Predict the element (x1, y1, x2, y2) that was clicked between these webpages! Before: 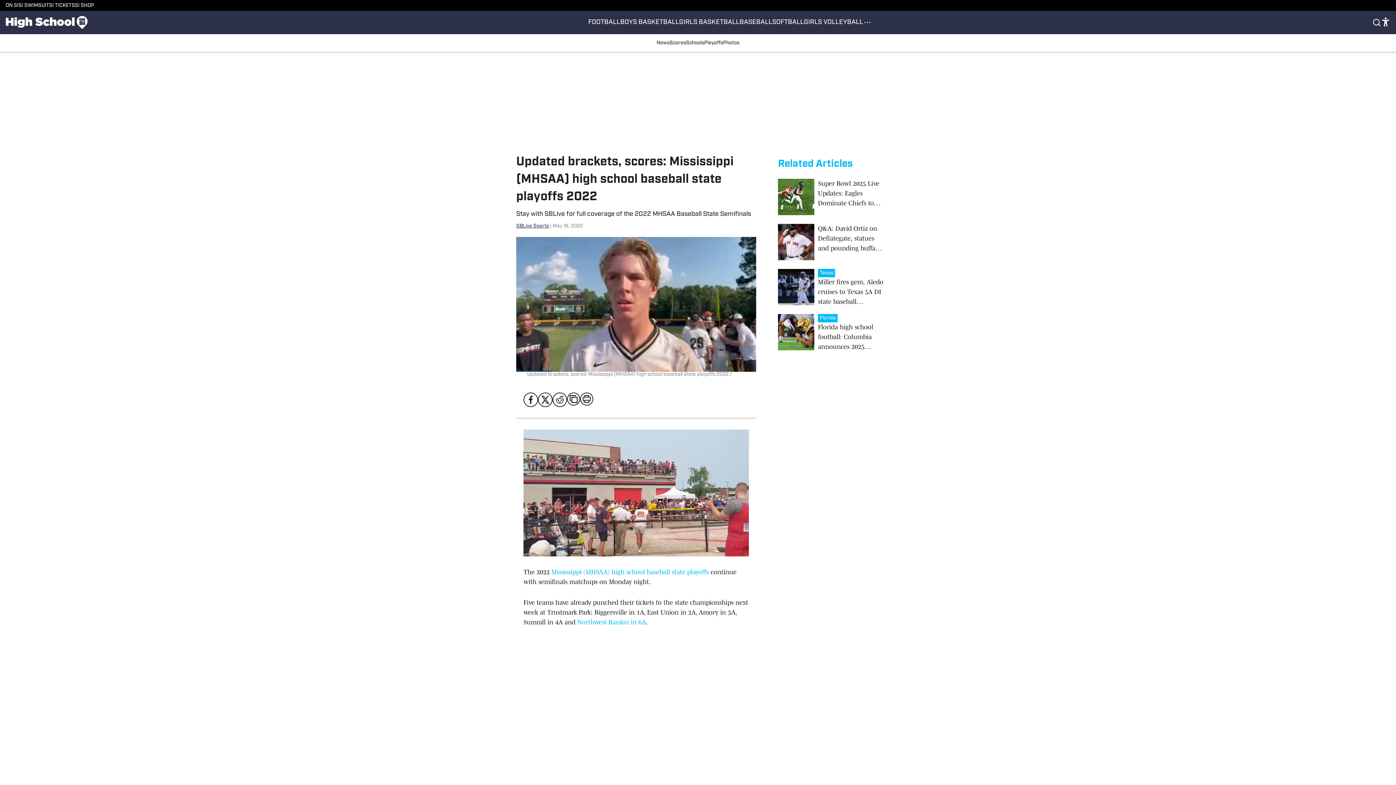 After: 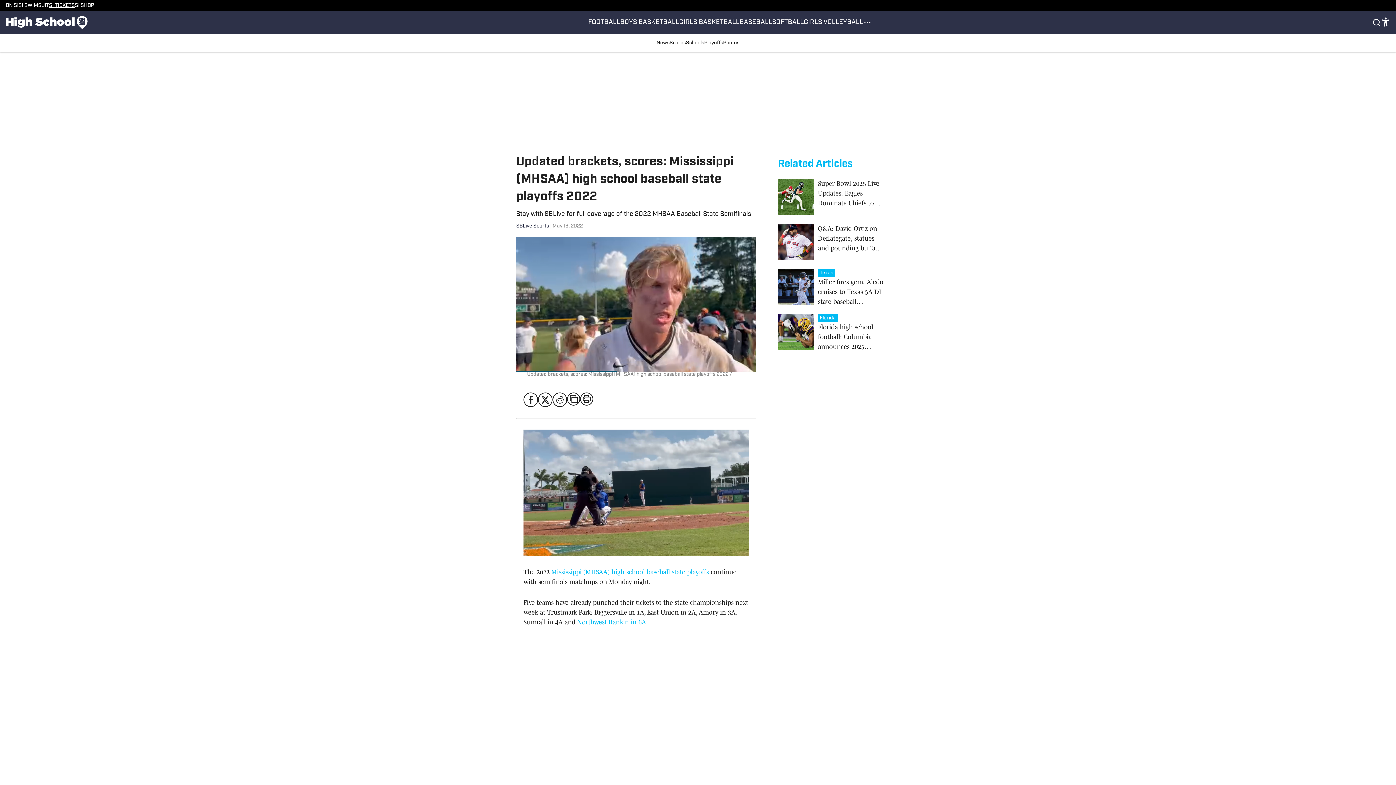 Action: label: SI TICKETS bbox: (49, 2, 74, 8)